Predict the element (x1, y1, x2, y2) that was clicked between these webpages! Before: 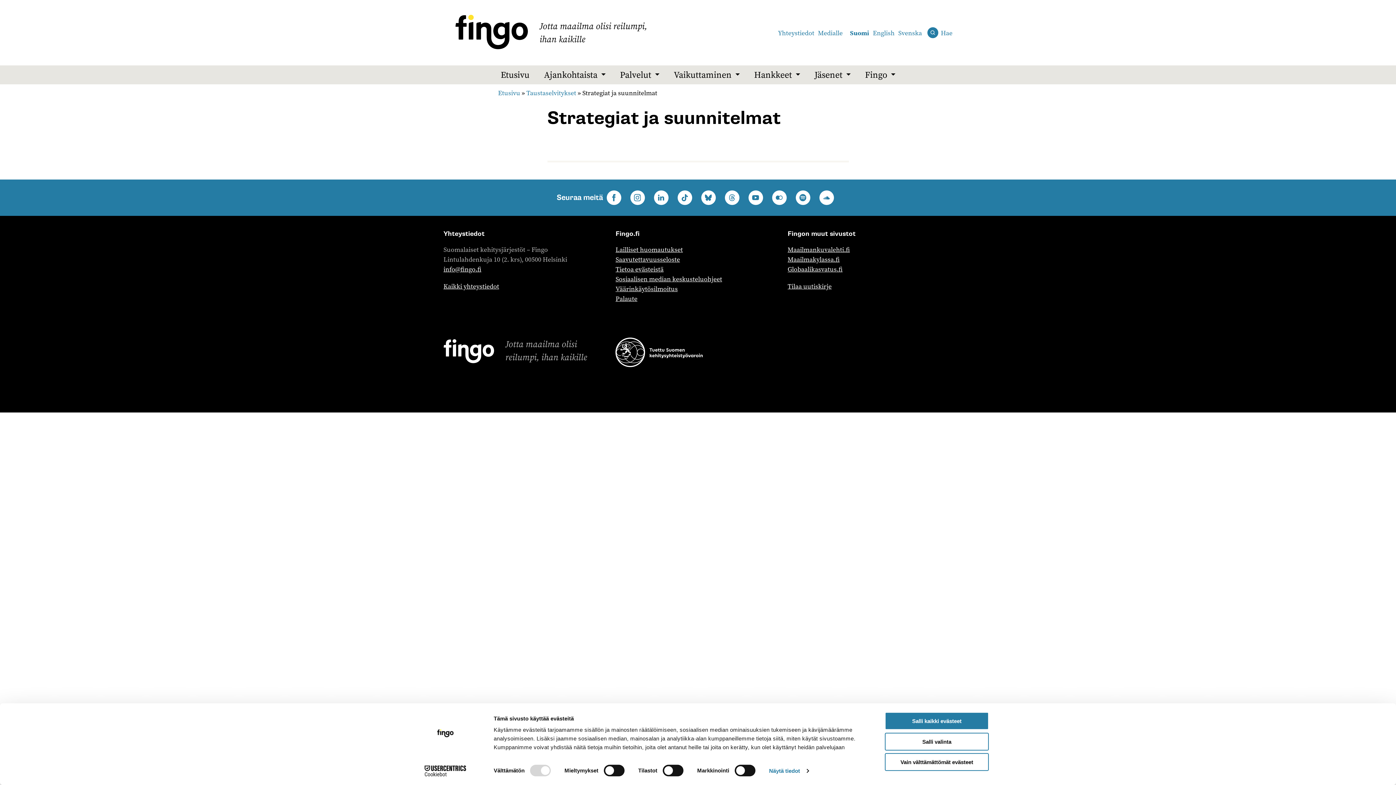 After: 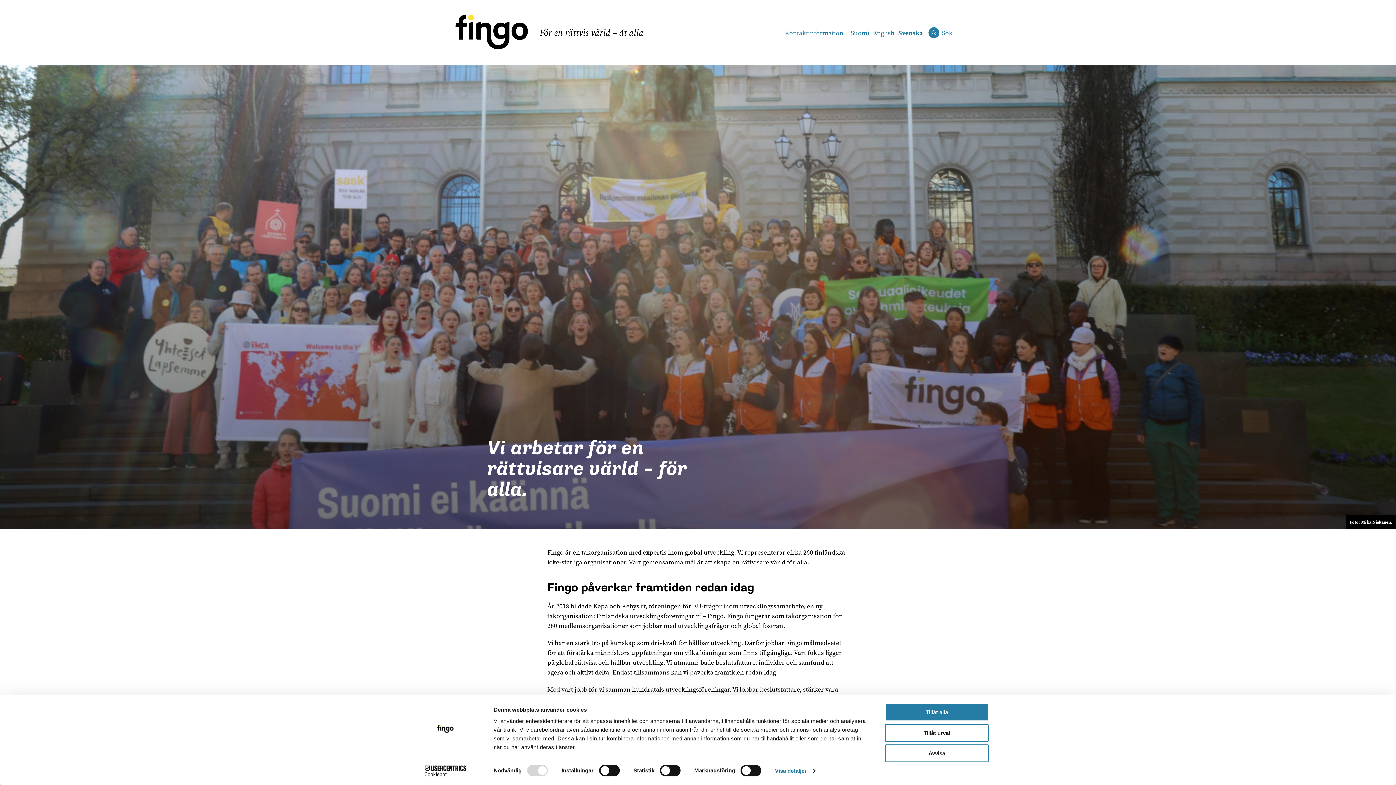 Action: bbox: (898, 28, 922, 37) label: Svenska